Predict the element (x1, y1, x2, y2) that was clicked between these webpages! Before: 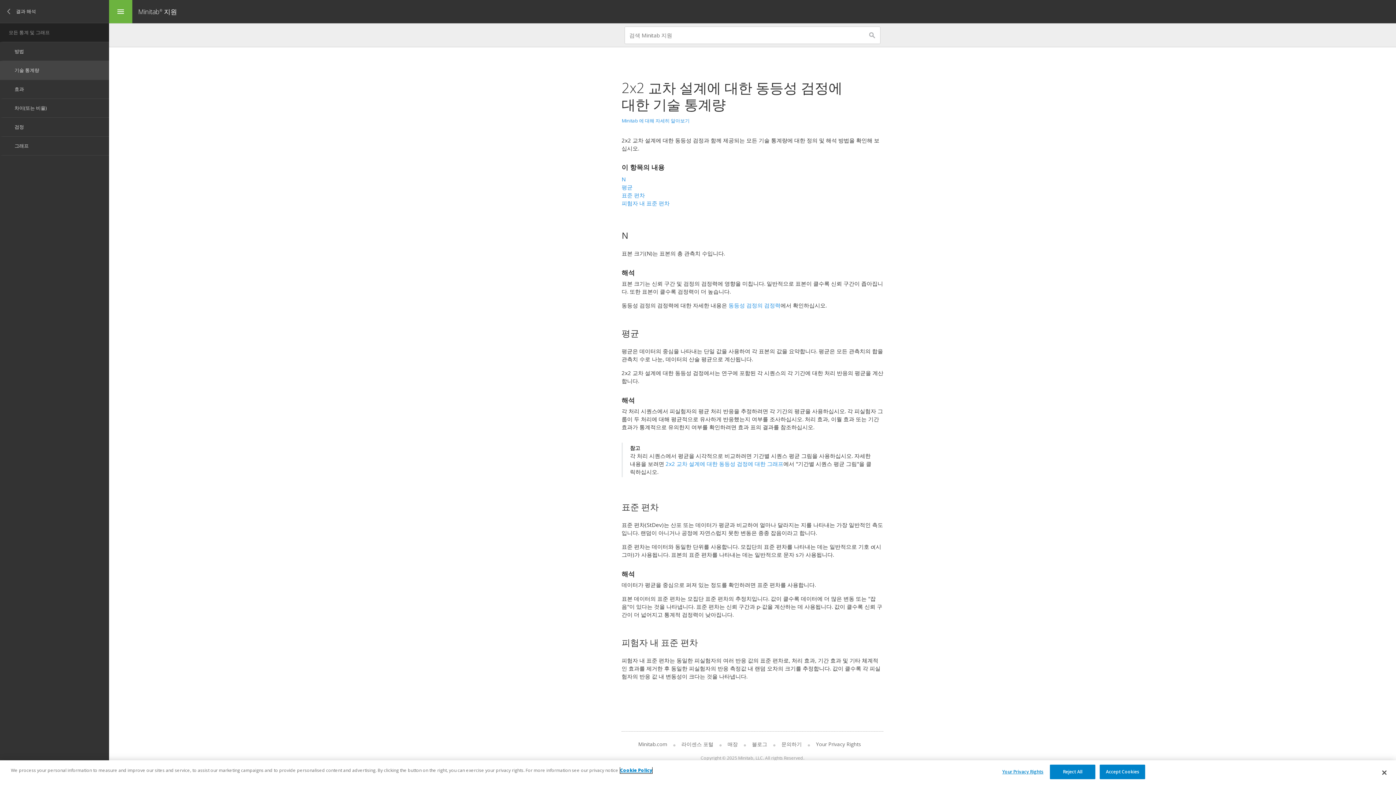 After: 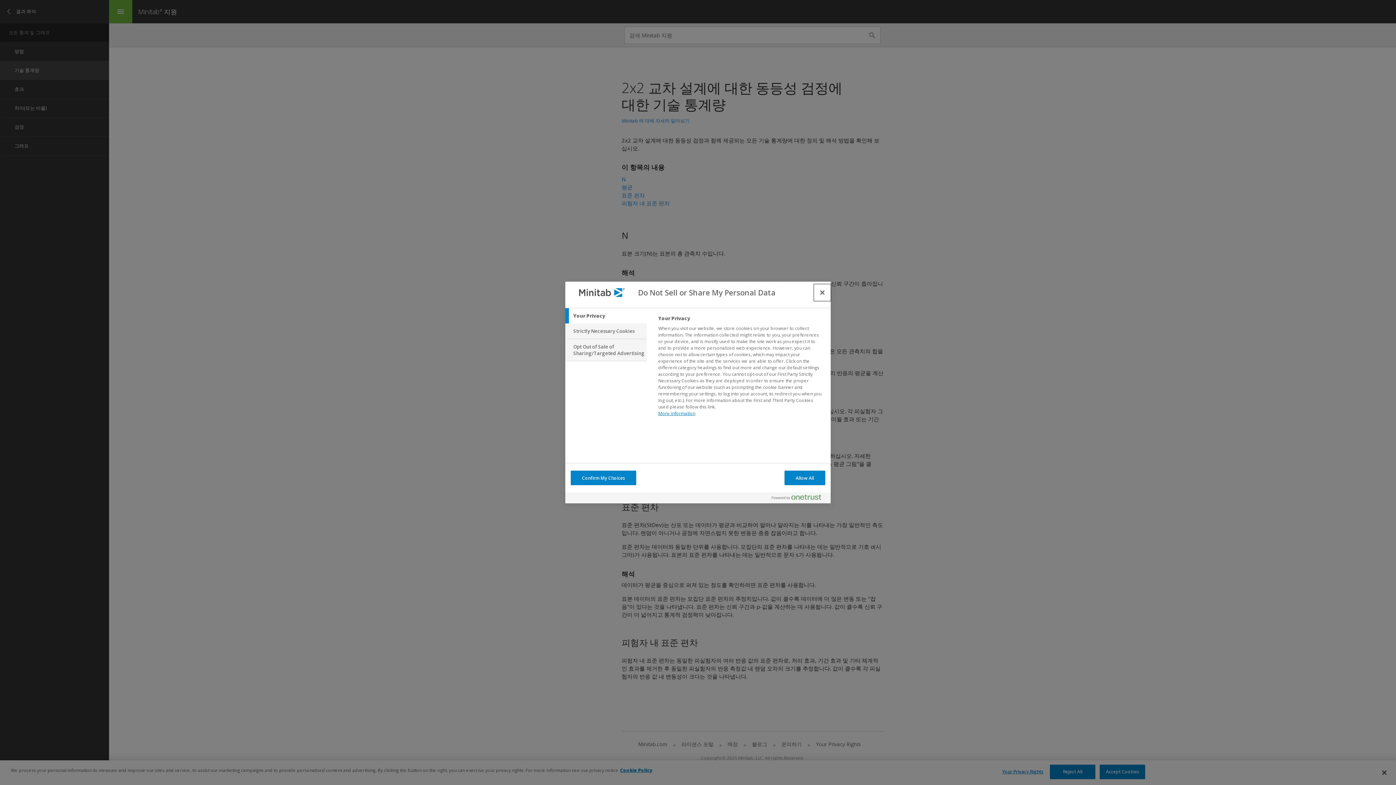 Action: label: Your Privacy Rights bbox: (810, 741, 867, 748)